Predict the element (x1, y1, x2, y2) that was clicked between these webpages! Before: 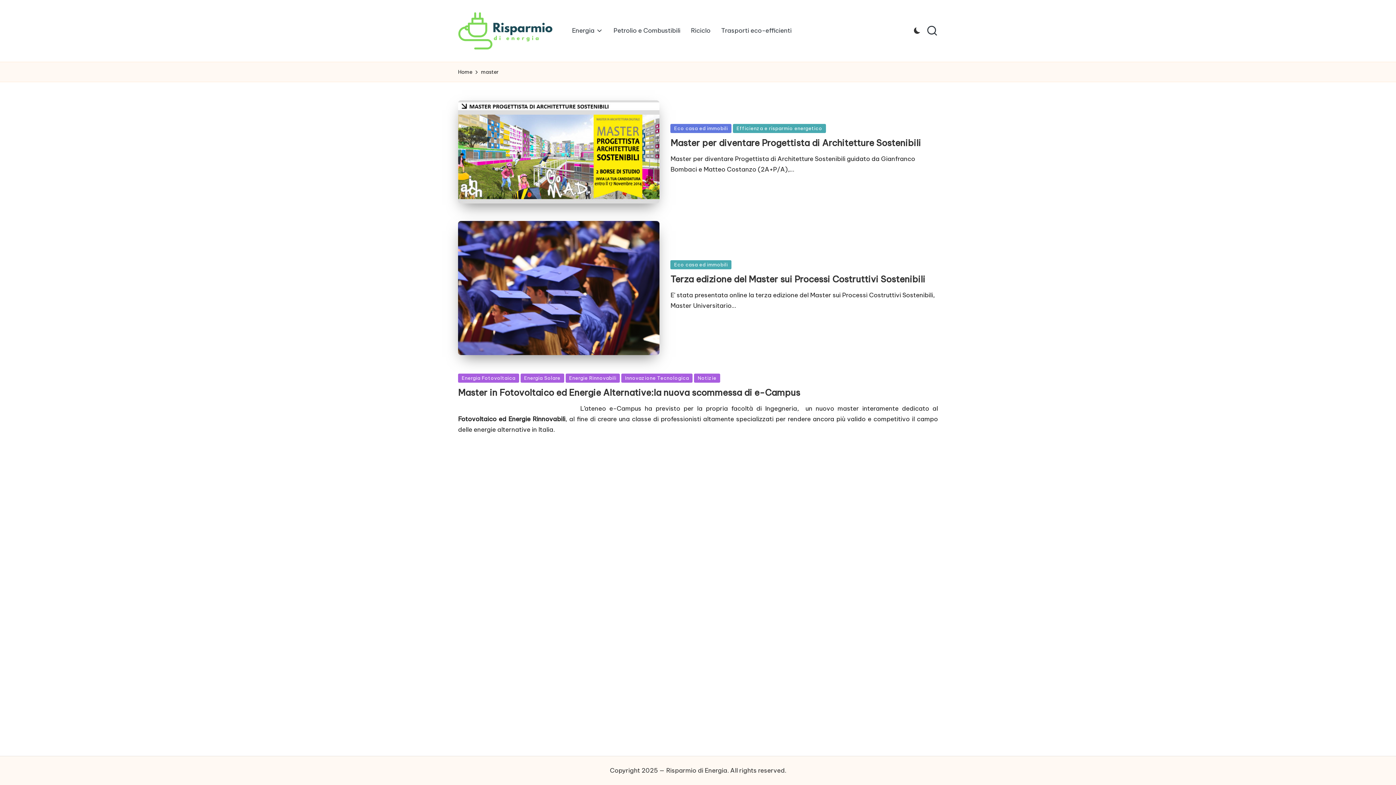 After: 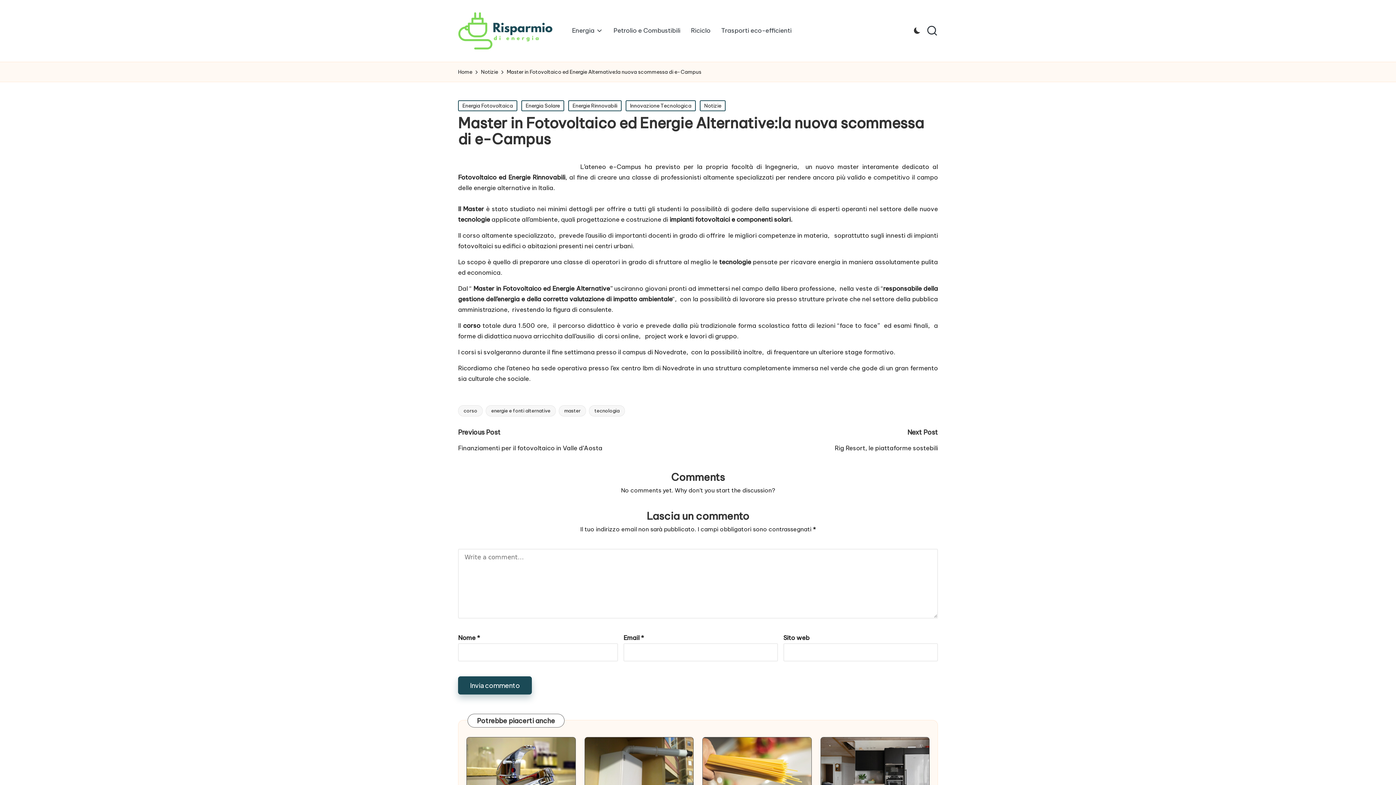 Action: label: Master in Fotovoltaico ed Energie Alternative:la nuova scommessa di e-Campus bbox: (458, 387, 800, 398)